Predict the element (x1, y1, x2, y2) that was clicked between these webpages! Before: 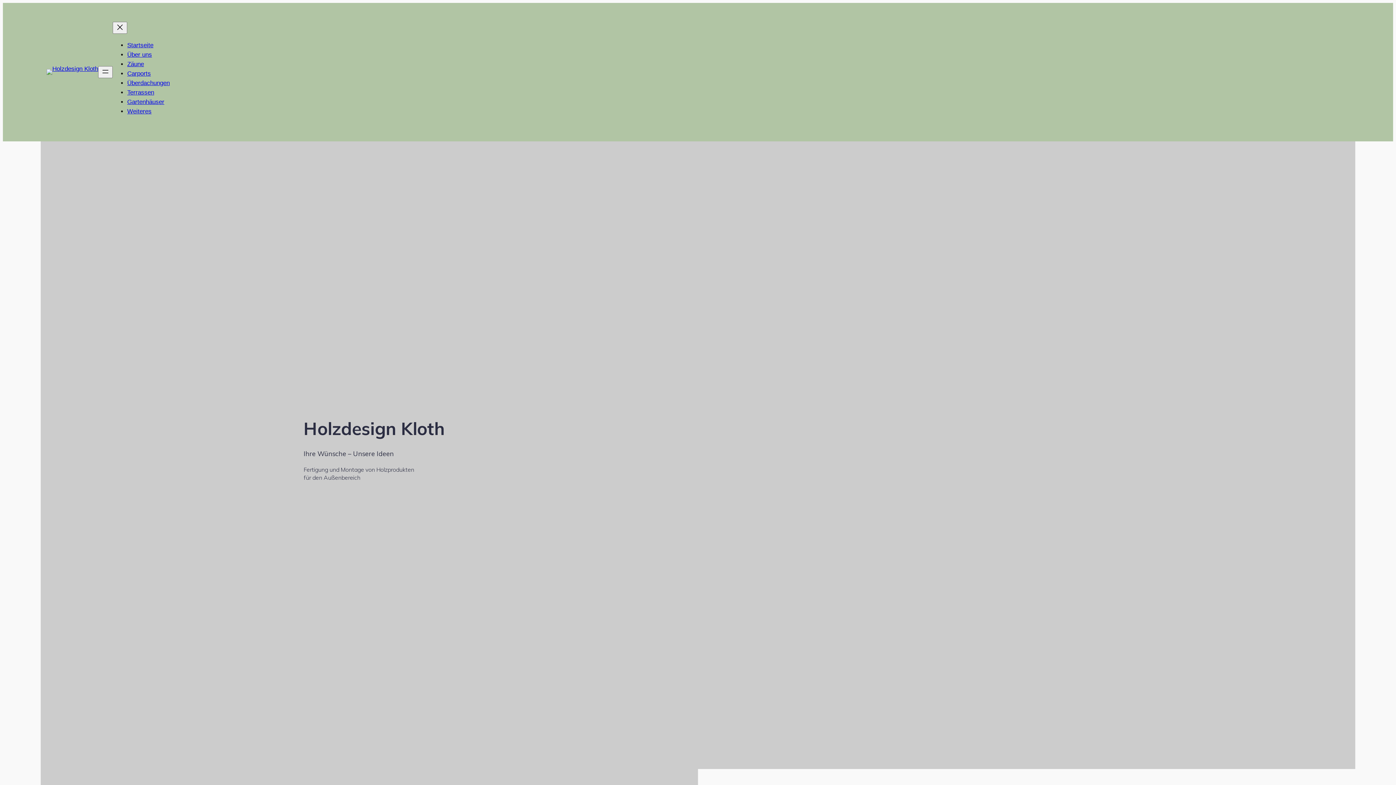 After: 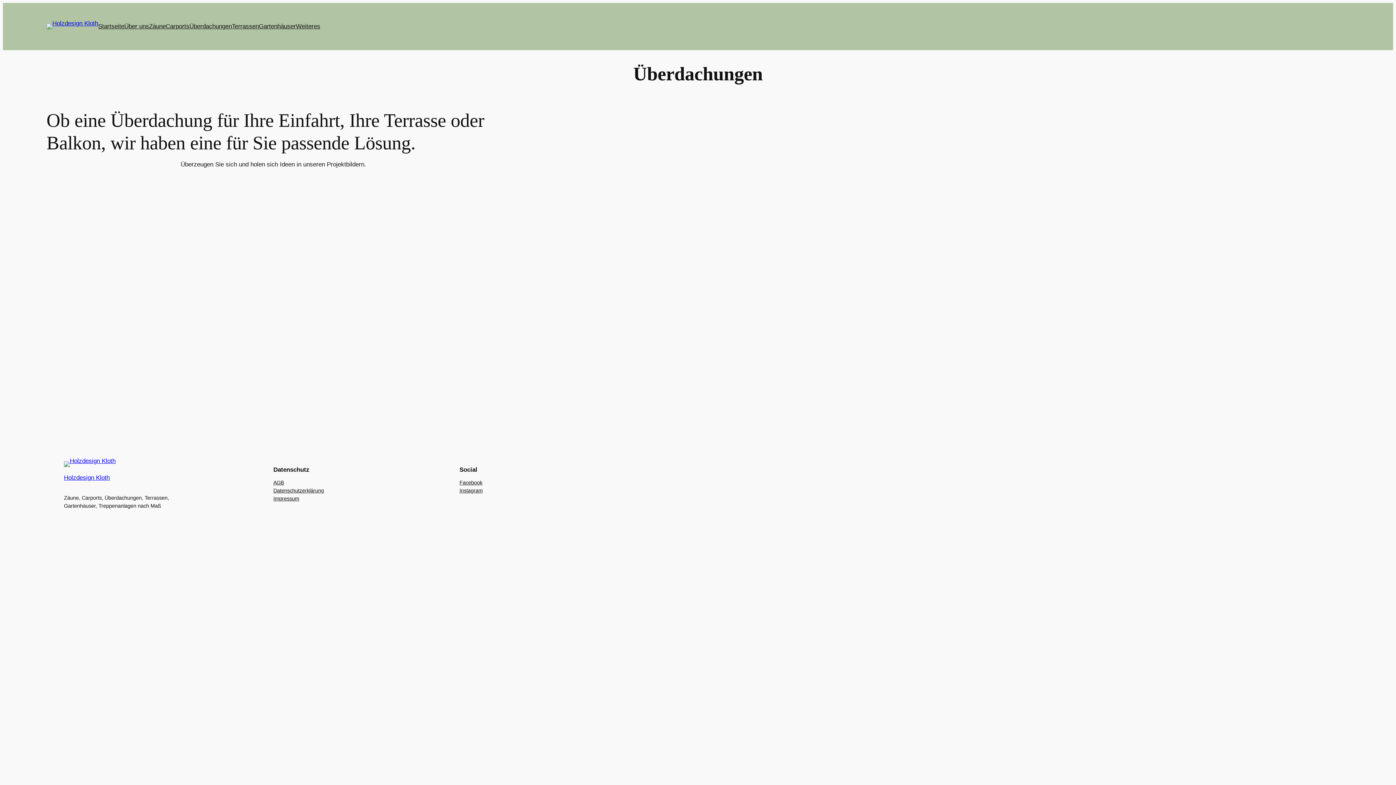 Action: label: Überdachungen bbox: (127, 79, 169, 86)